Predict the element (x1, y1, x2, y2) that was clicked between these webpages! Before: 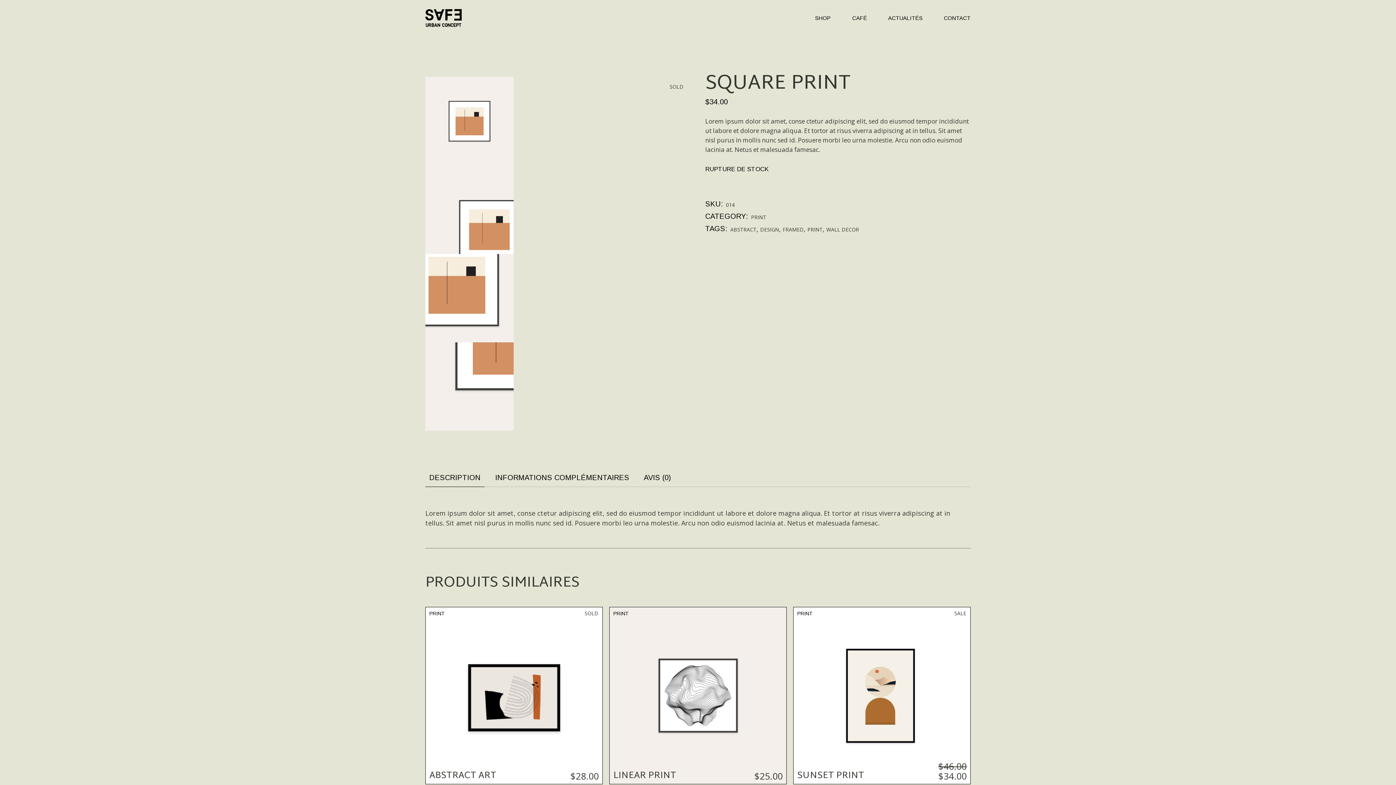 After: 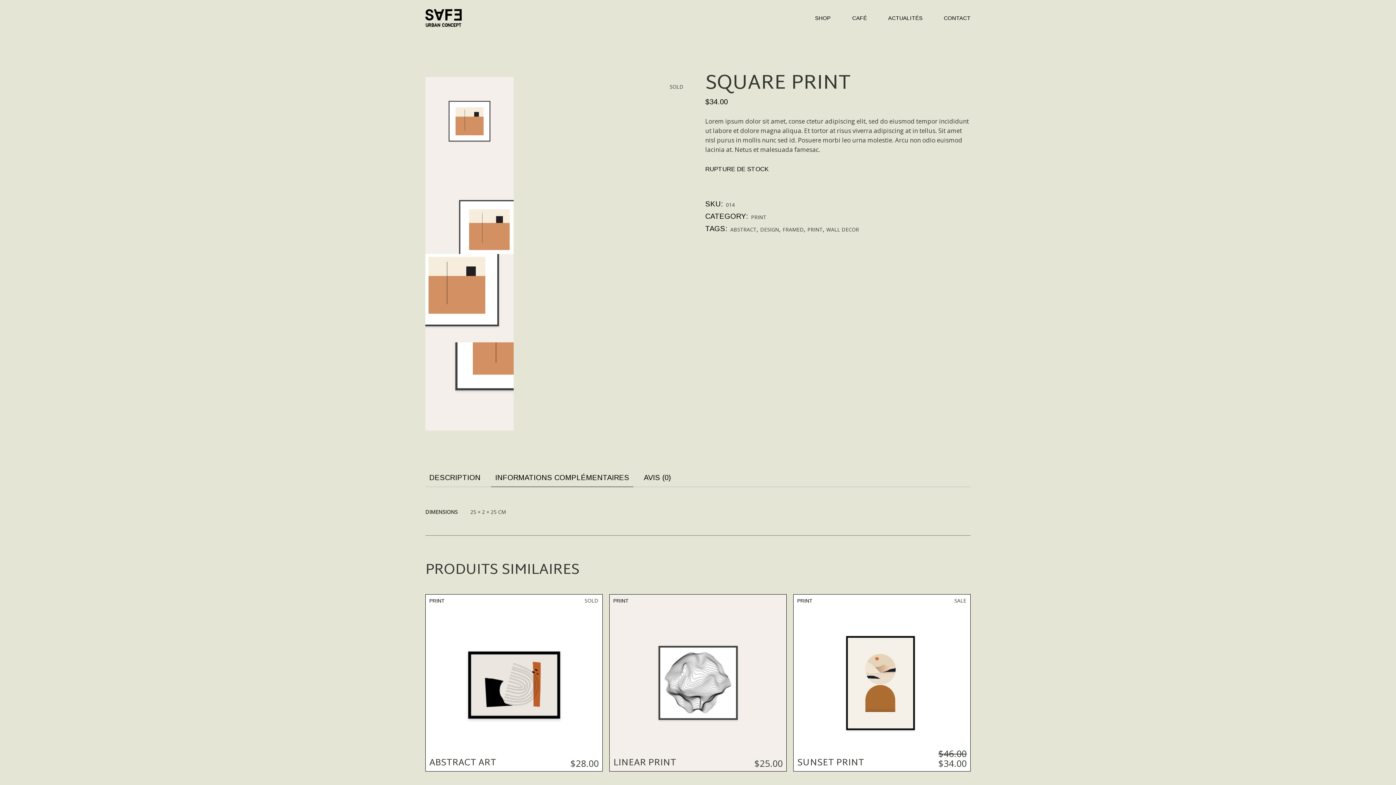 Action: label: INFORMATIONS COMPLÉMENTAIRES bbox: (491, 472, 633, 487)